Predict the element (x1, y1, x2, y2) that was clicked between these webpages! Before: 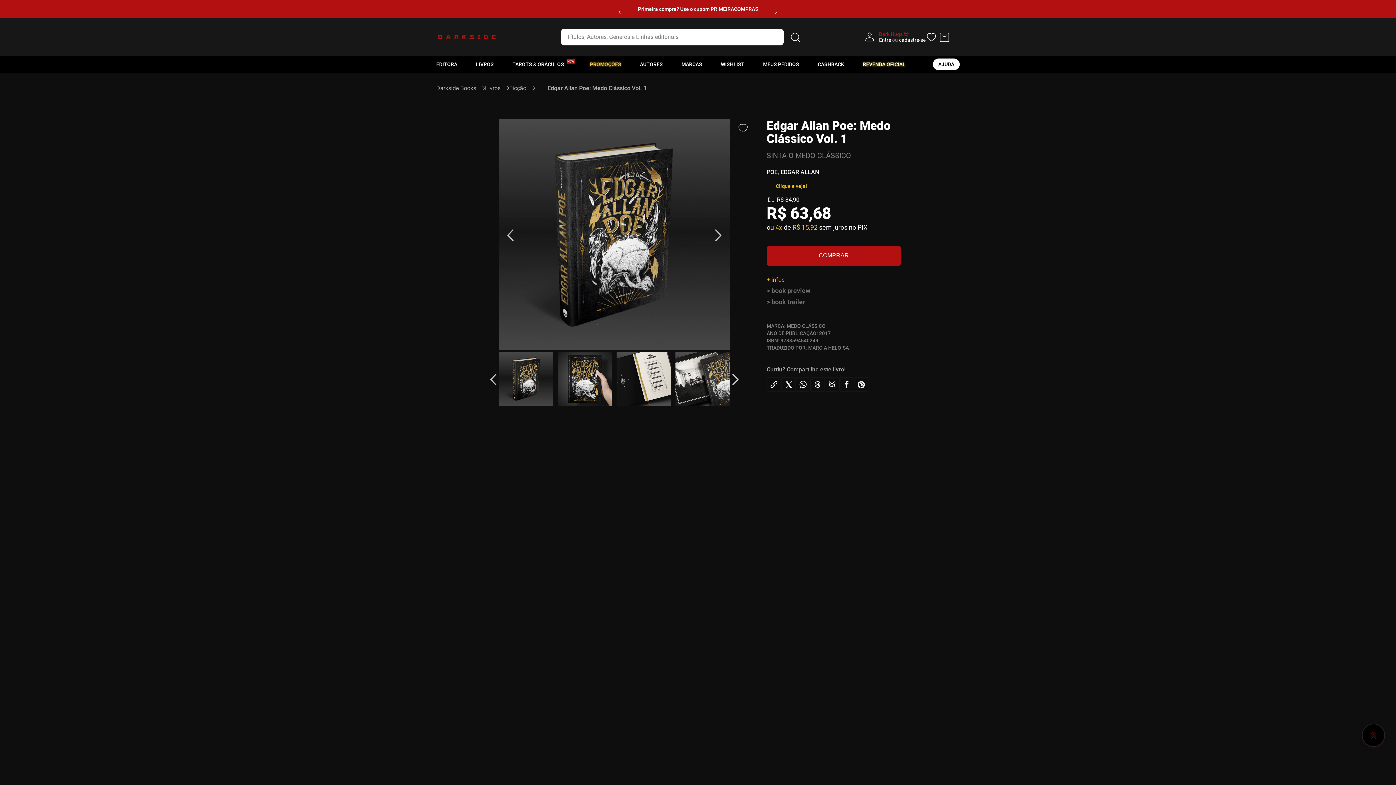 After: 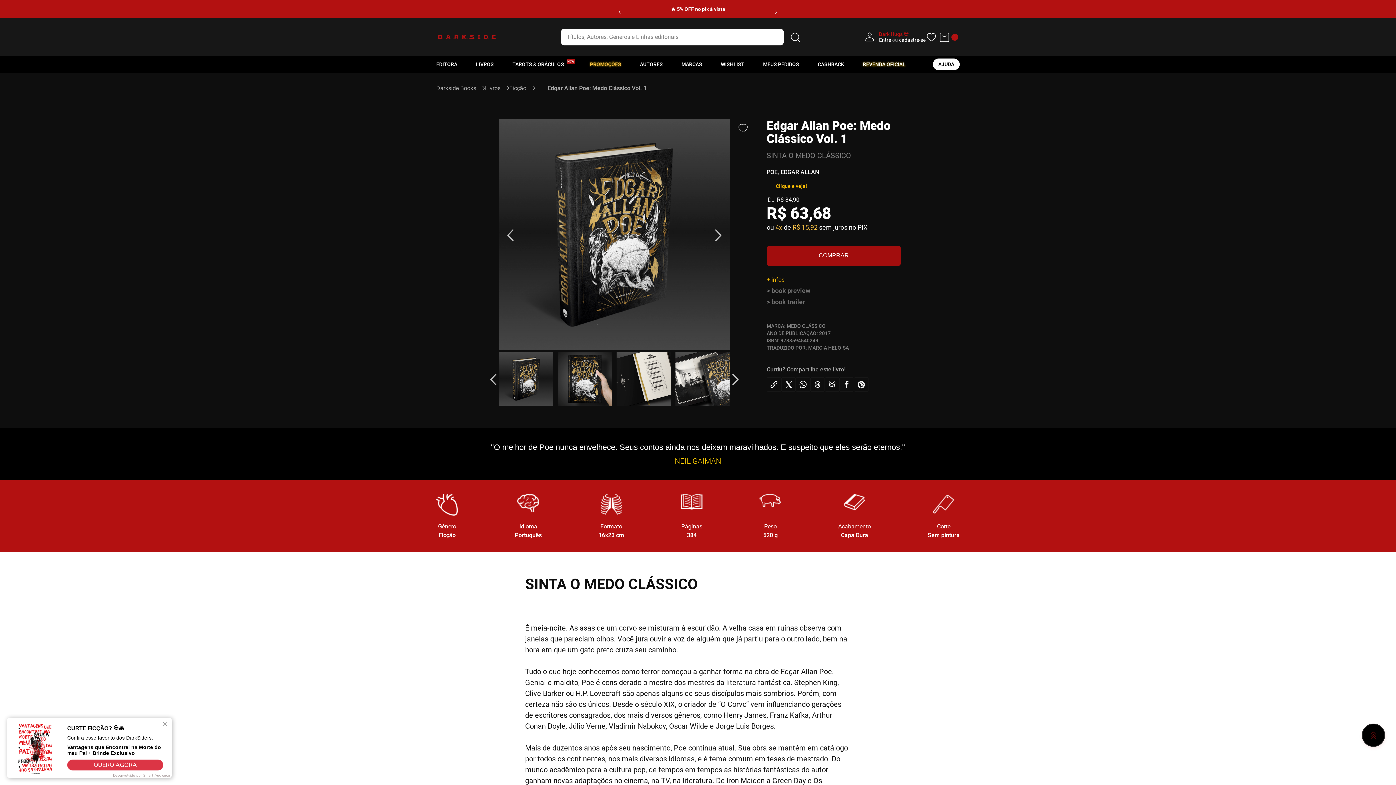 Action: label: COMPRAR bbox: (766, 245, 901, 266)